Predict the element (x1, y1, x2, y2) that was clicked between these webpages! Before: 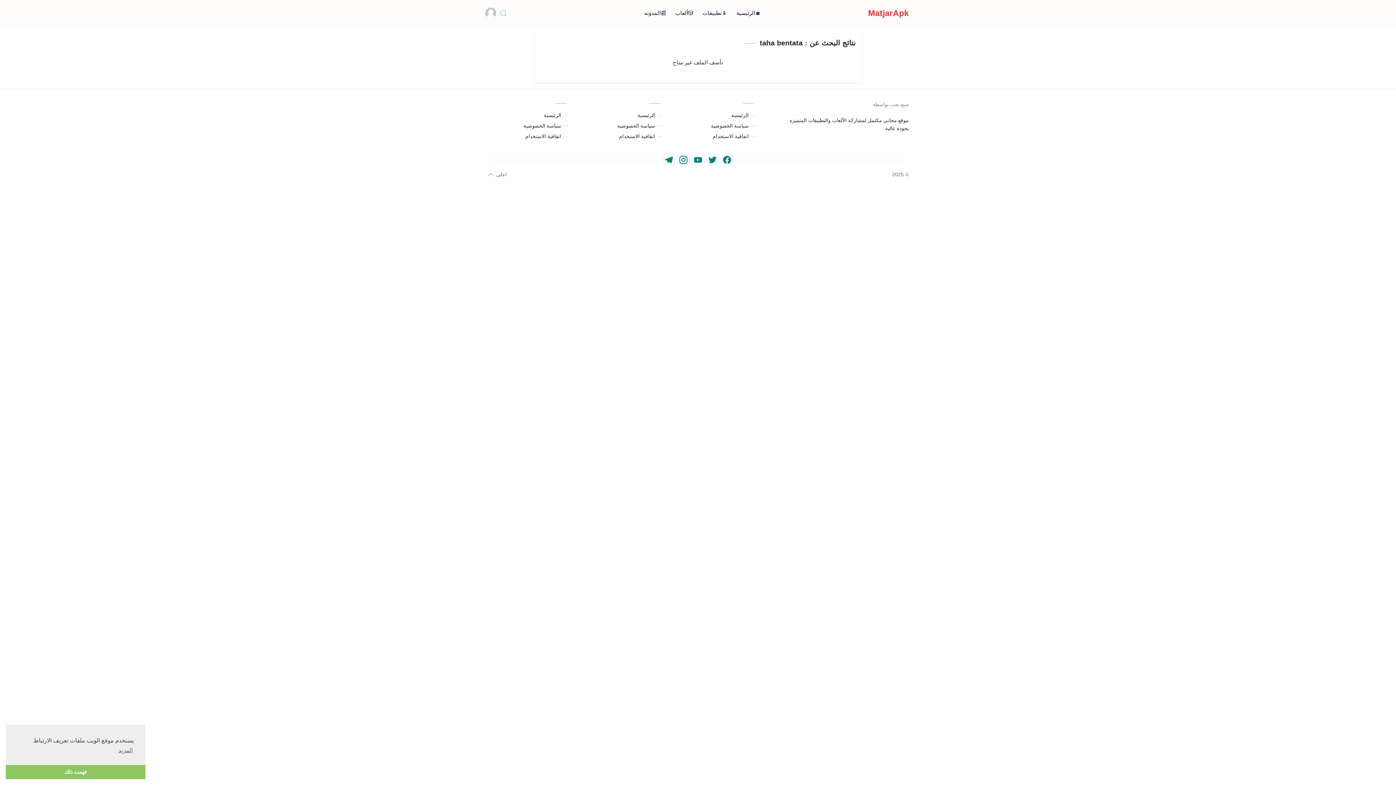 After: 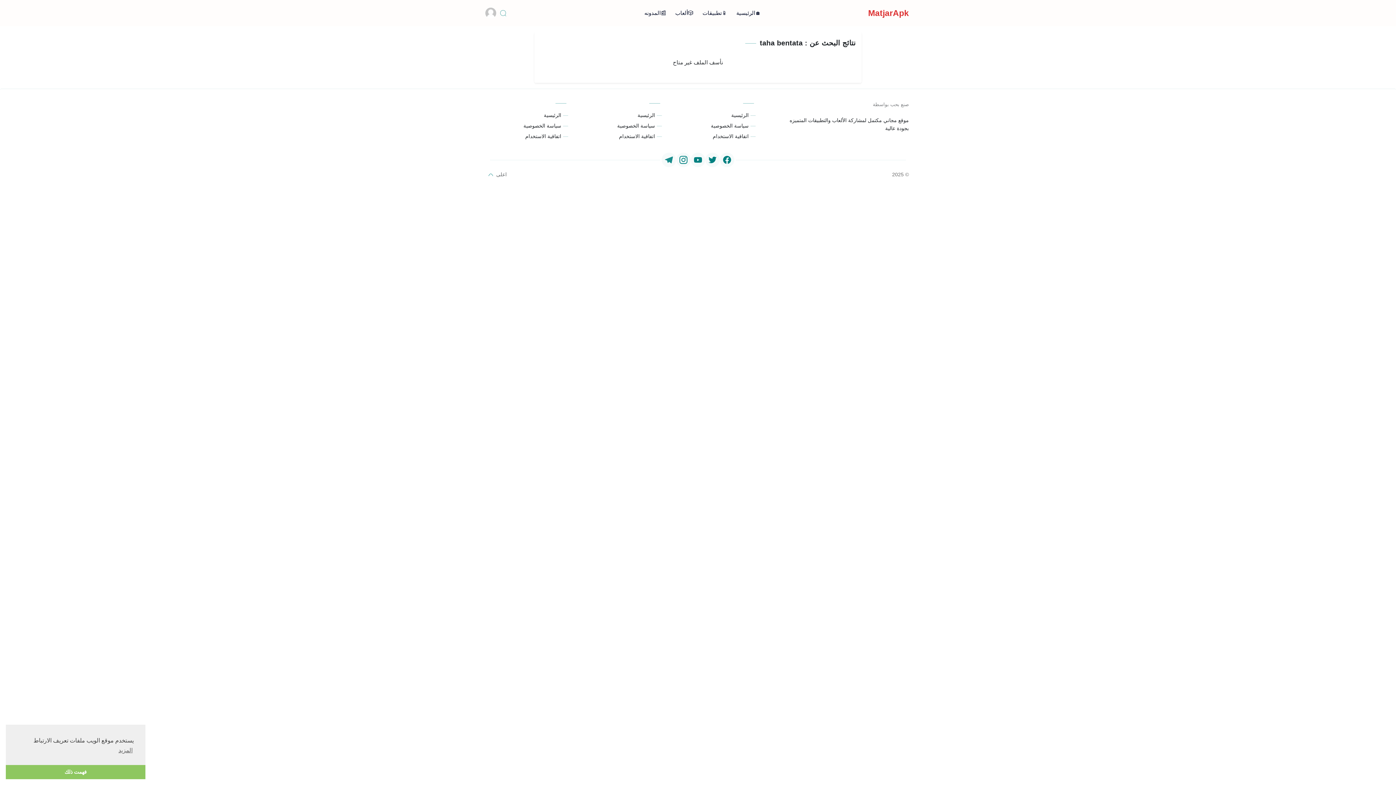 Action: label: https://t.me/techkhyoot bbox: (661, 152, 676, 167)